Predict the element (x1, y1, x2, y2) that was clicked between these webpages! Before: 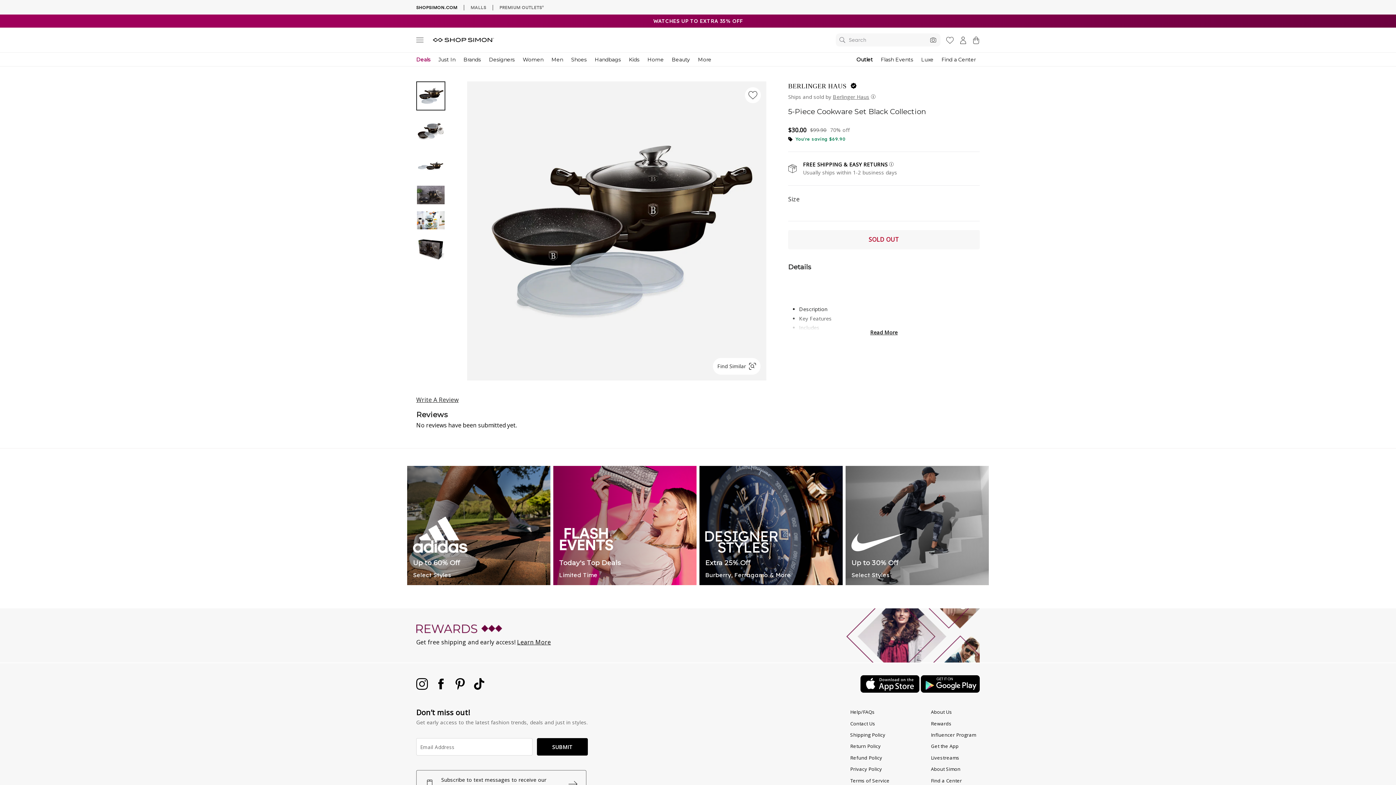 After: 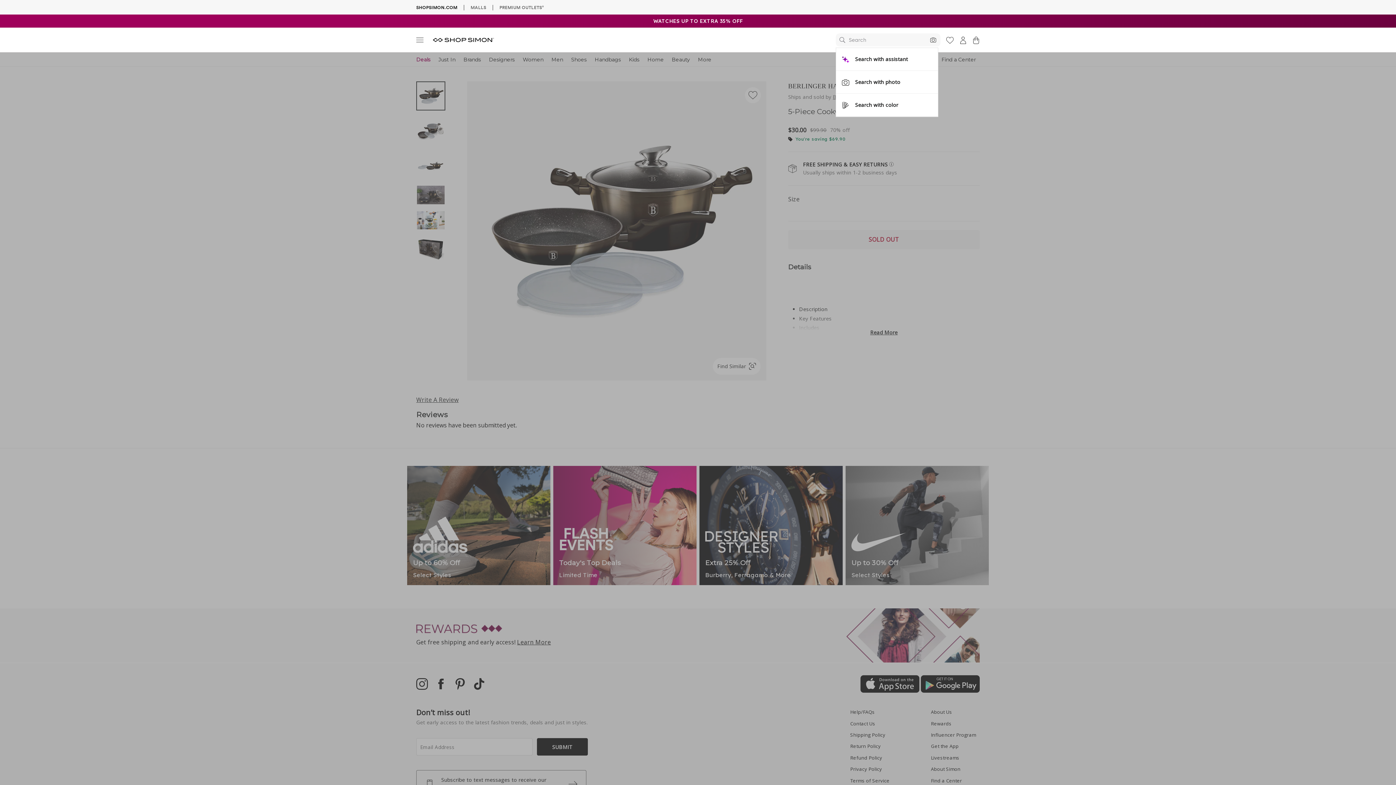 Action: label: Search bbox: (836, 33, 940, 46)